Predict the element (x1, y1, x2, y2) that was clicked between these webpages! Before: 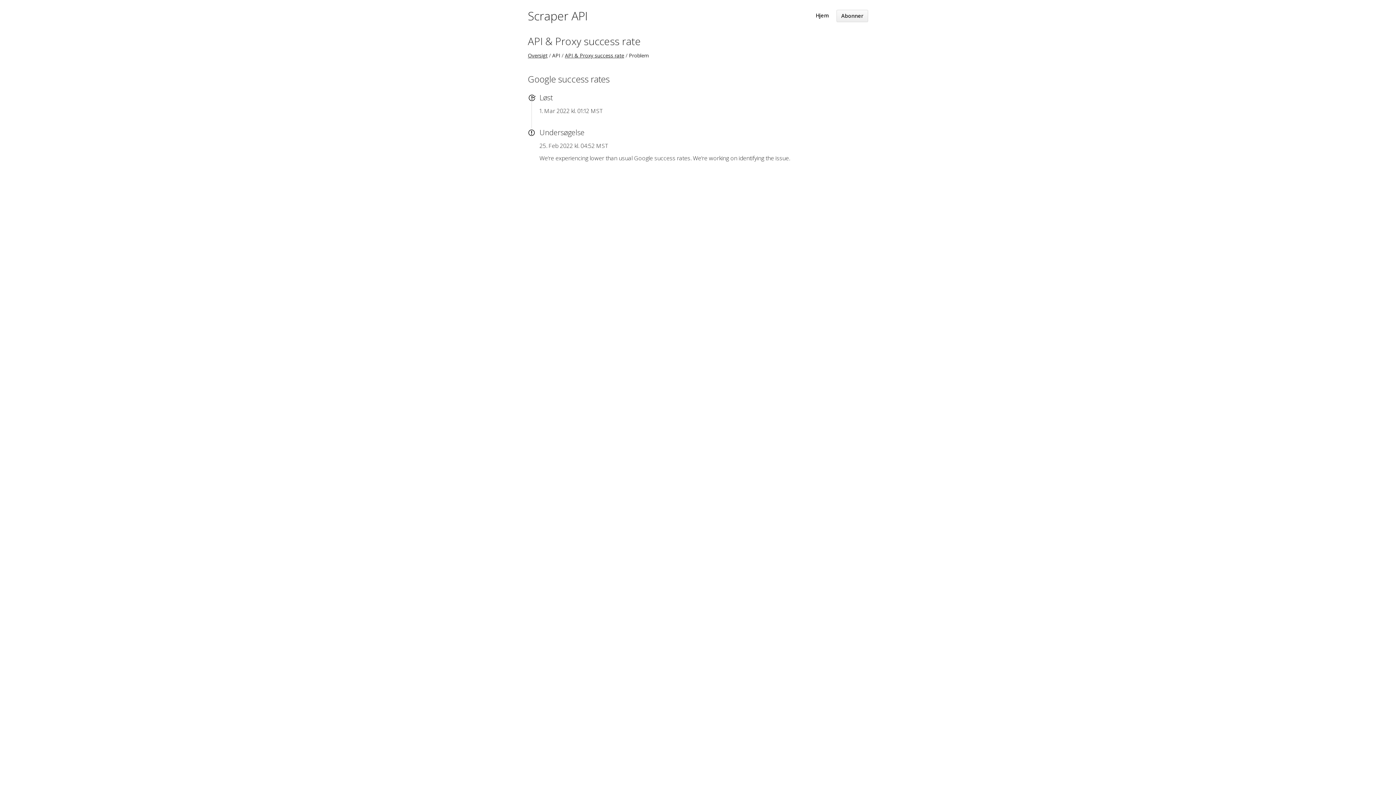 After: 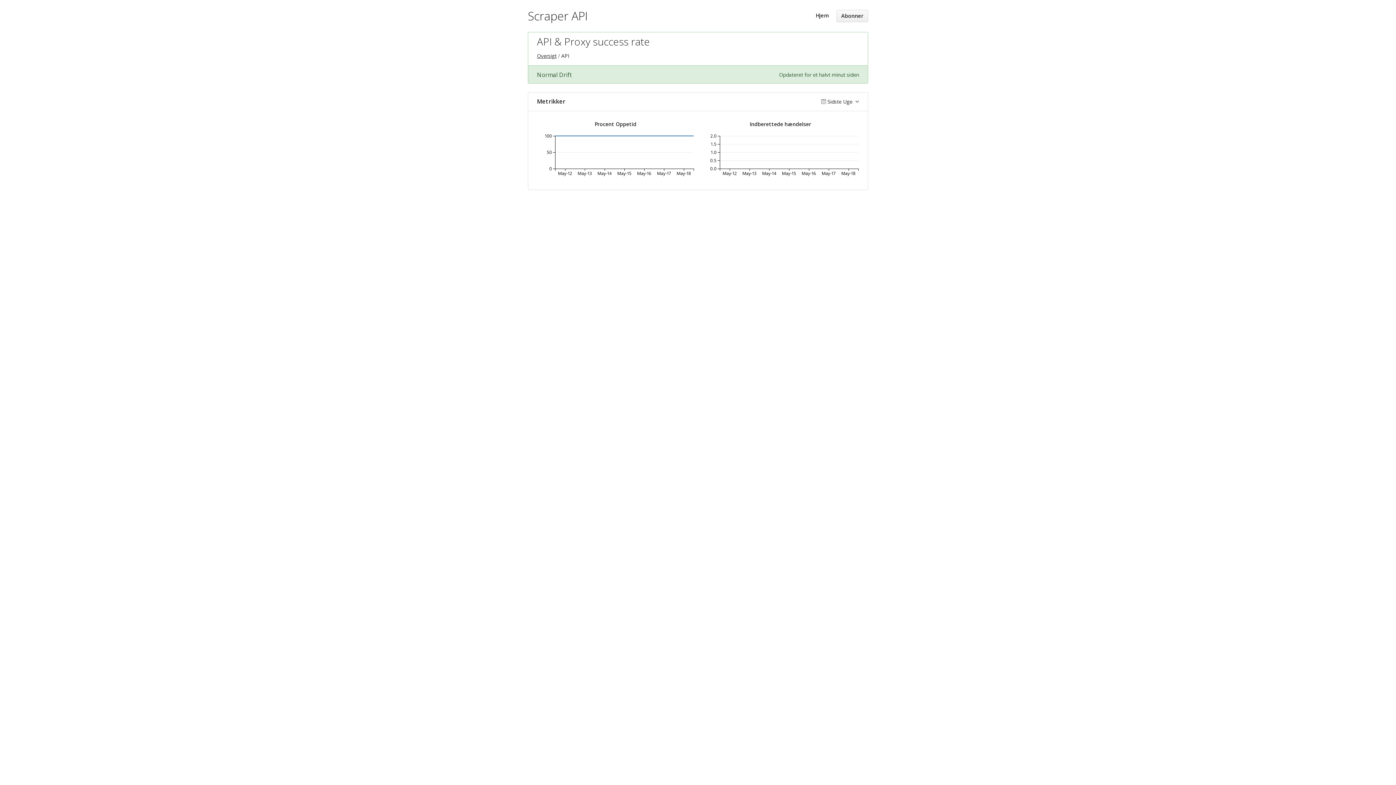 Action: bbox: (565, 52, 624, 58) label: API & Proxy success rate